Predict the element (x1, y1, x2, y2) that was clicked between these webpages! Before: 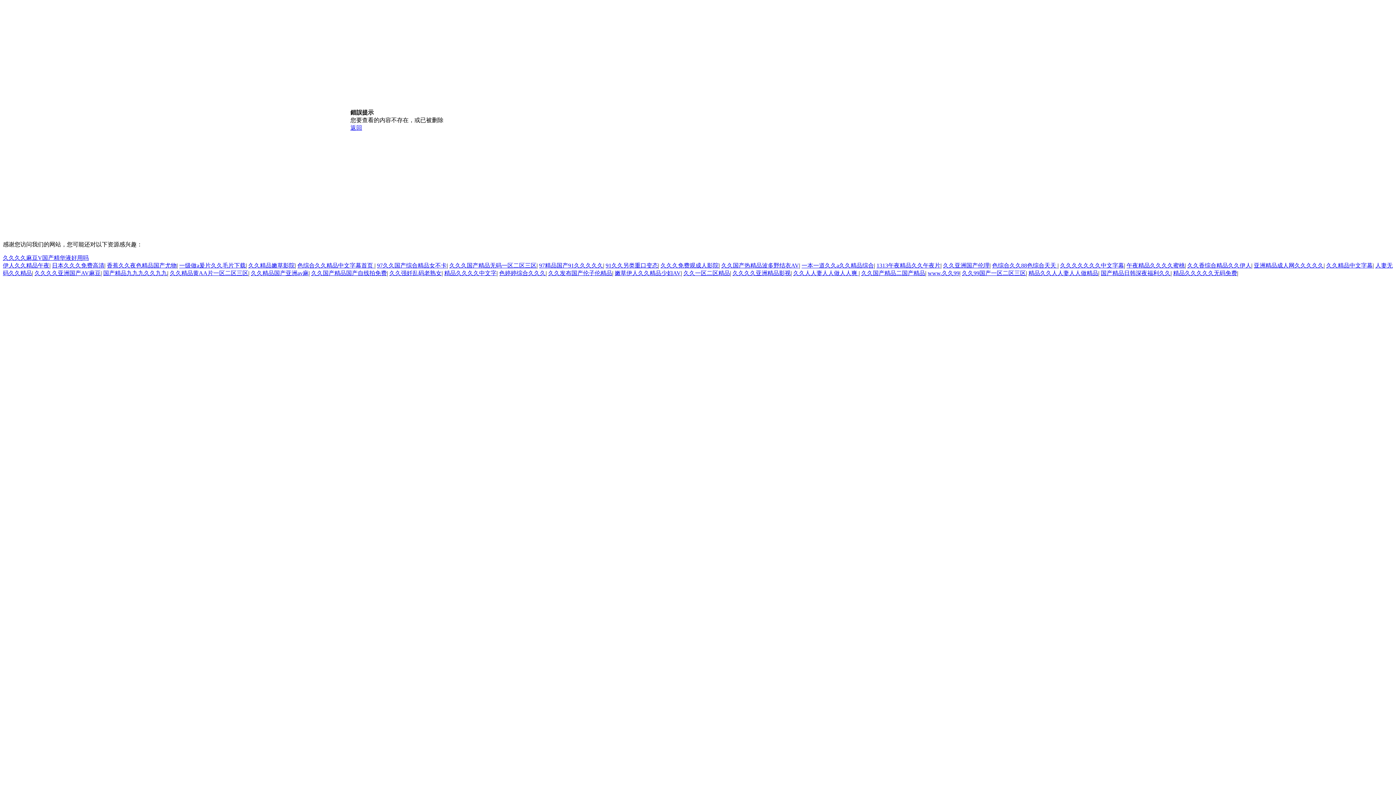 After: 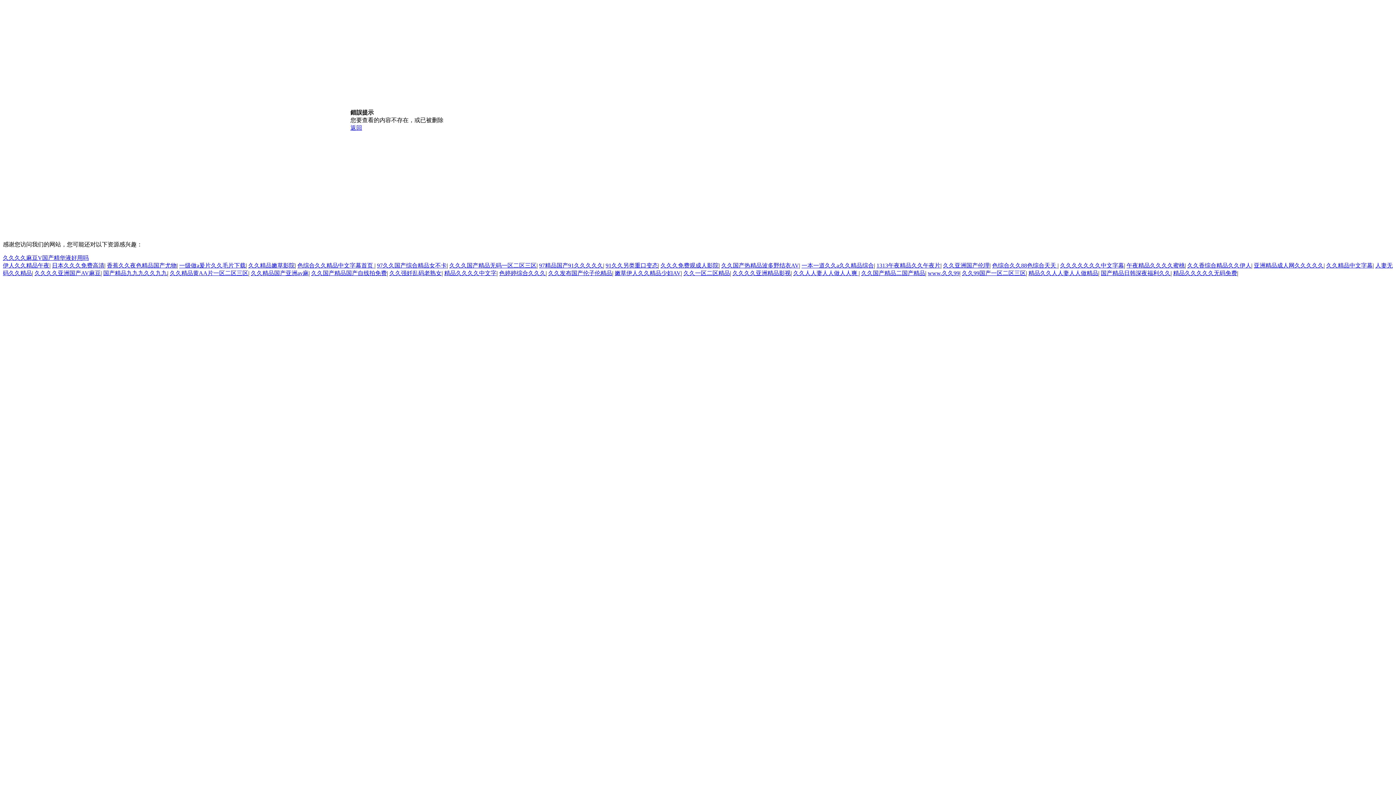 Action: label: 久久强奷乱码老熟女 bbox: (389, 270, 441, 276)